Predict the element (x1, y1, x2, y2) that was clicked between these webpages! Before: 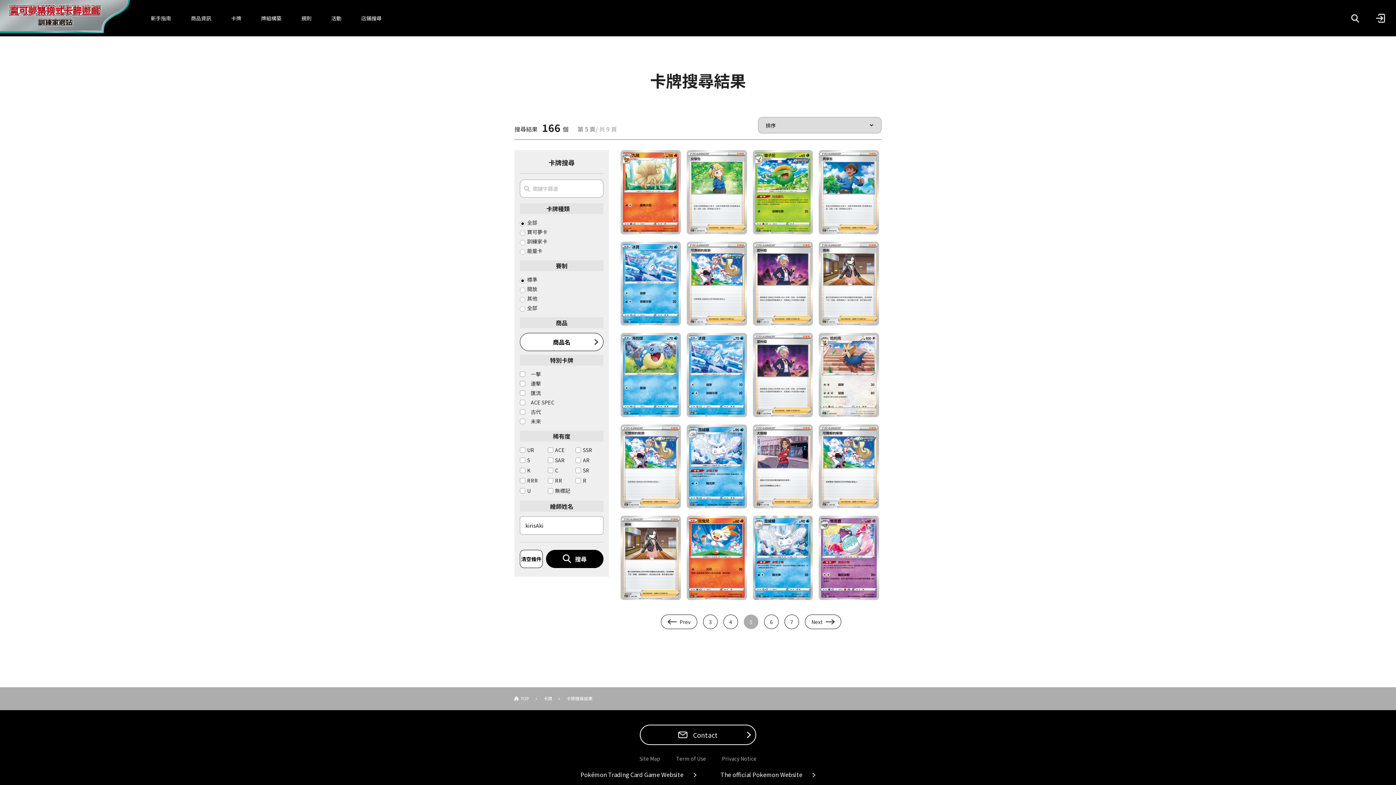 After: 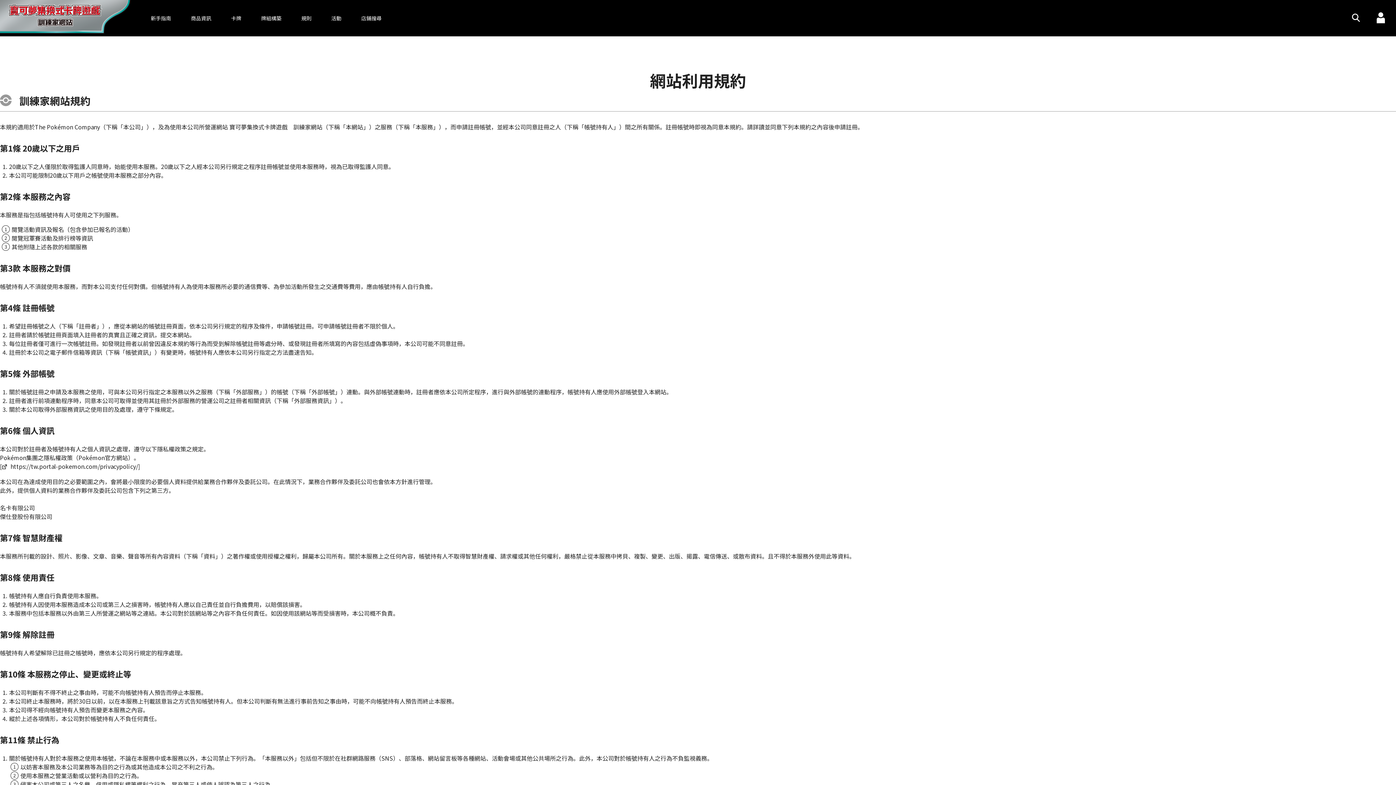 Action: label: Term of Use bbox: (676, 755, 706, 762)